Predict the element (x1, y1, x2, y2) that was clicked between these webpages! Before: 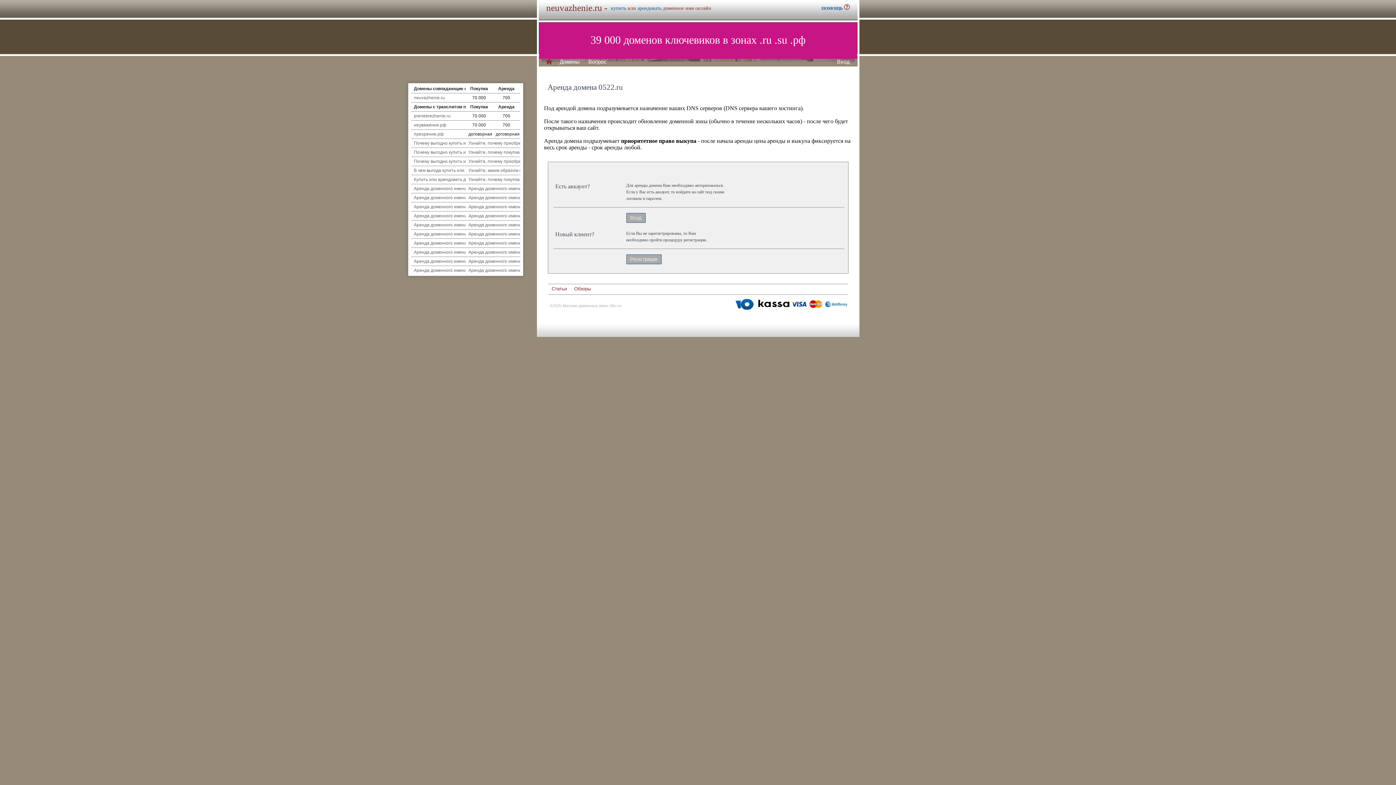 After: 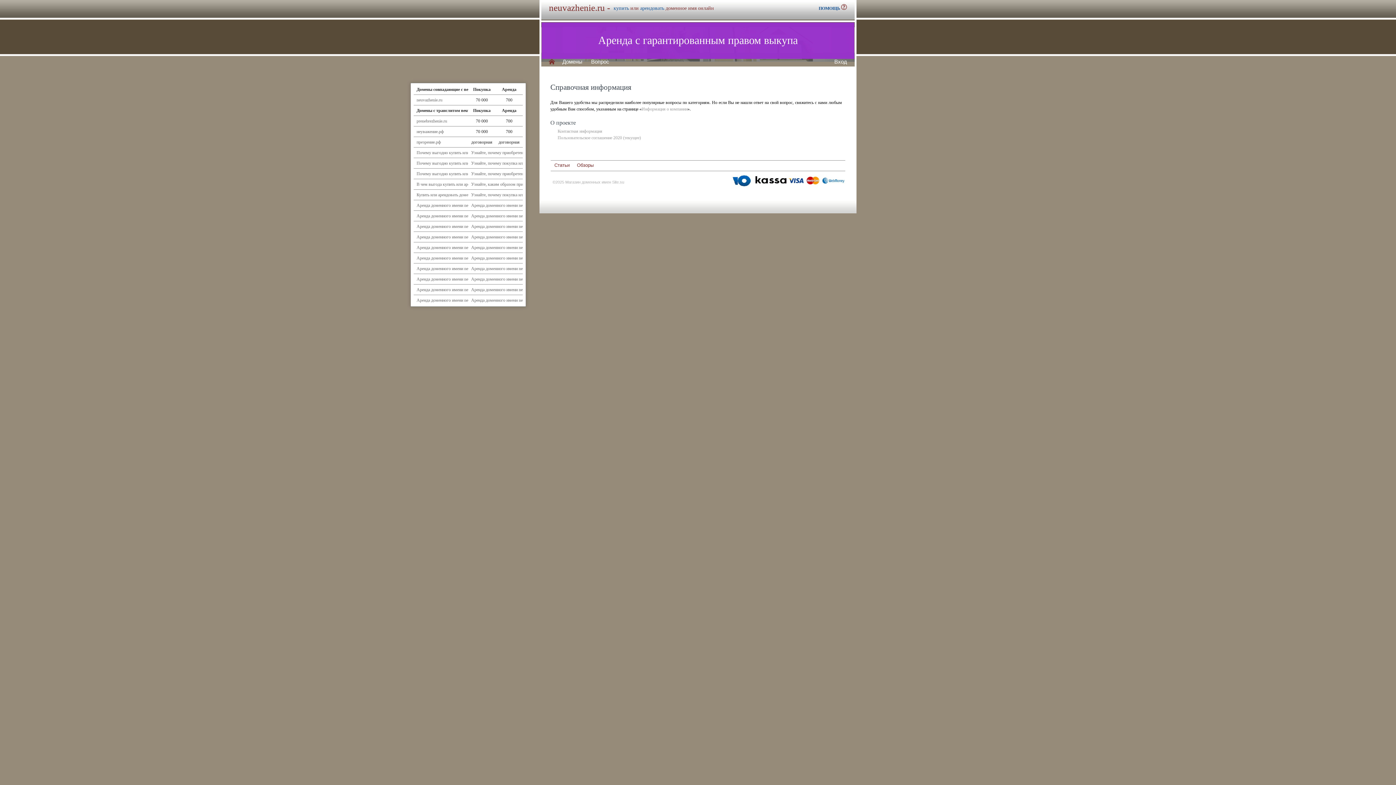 Action: bbox: (821, 4, 850, 11) label: ПОМОЩЬ 